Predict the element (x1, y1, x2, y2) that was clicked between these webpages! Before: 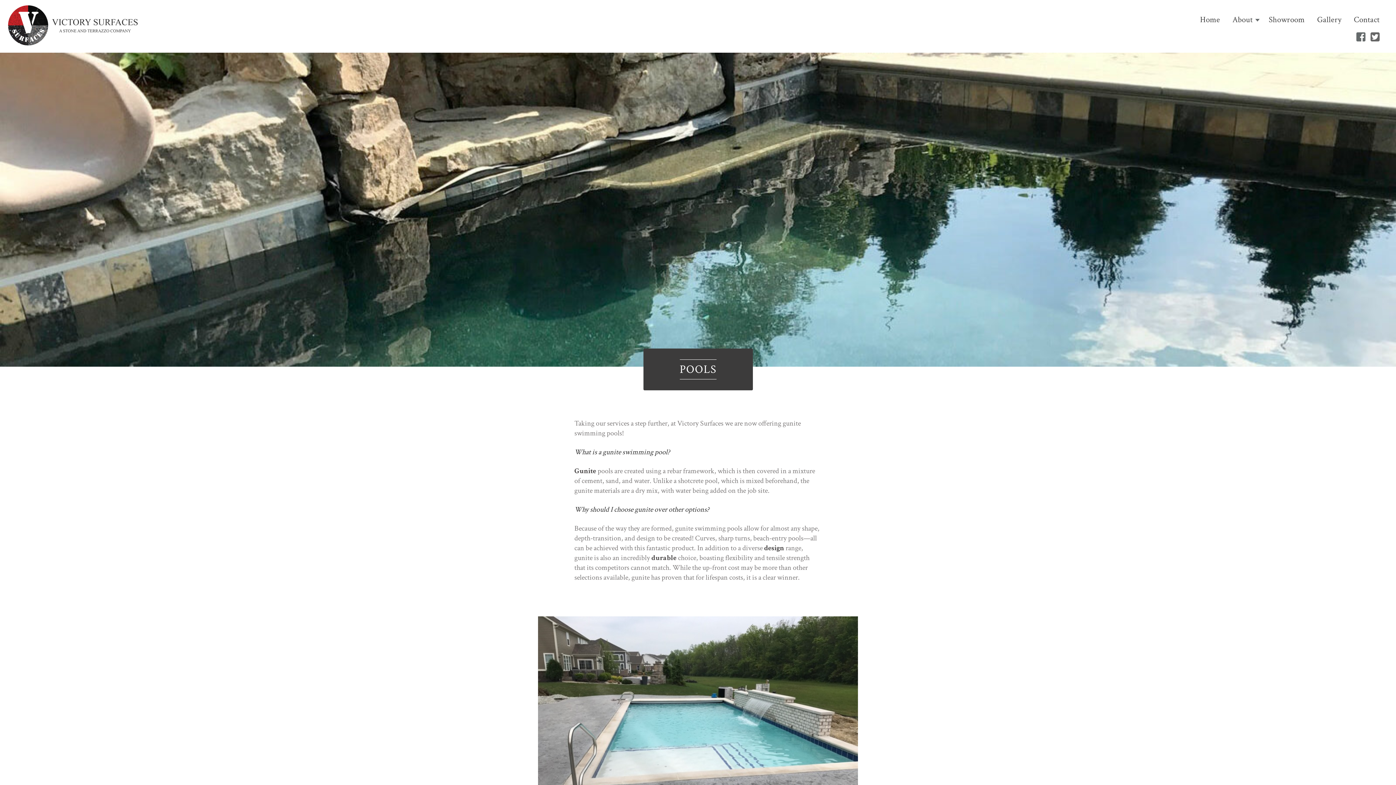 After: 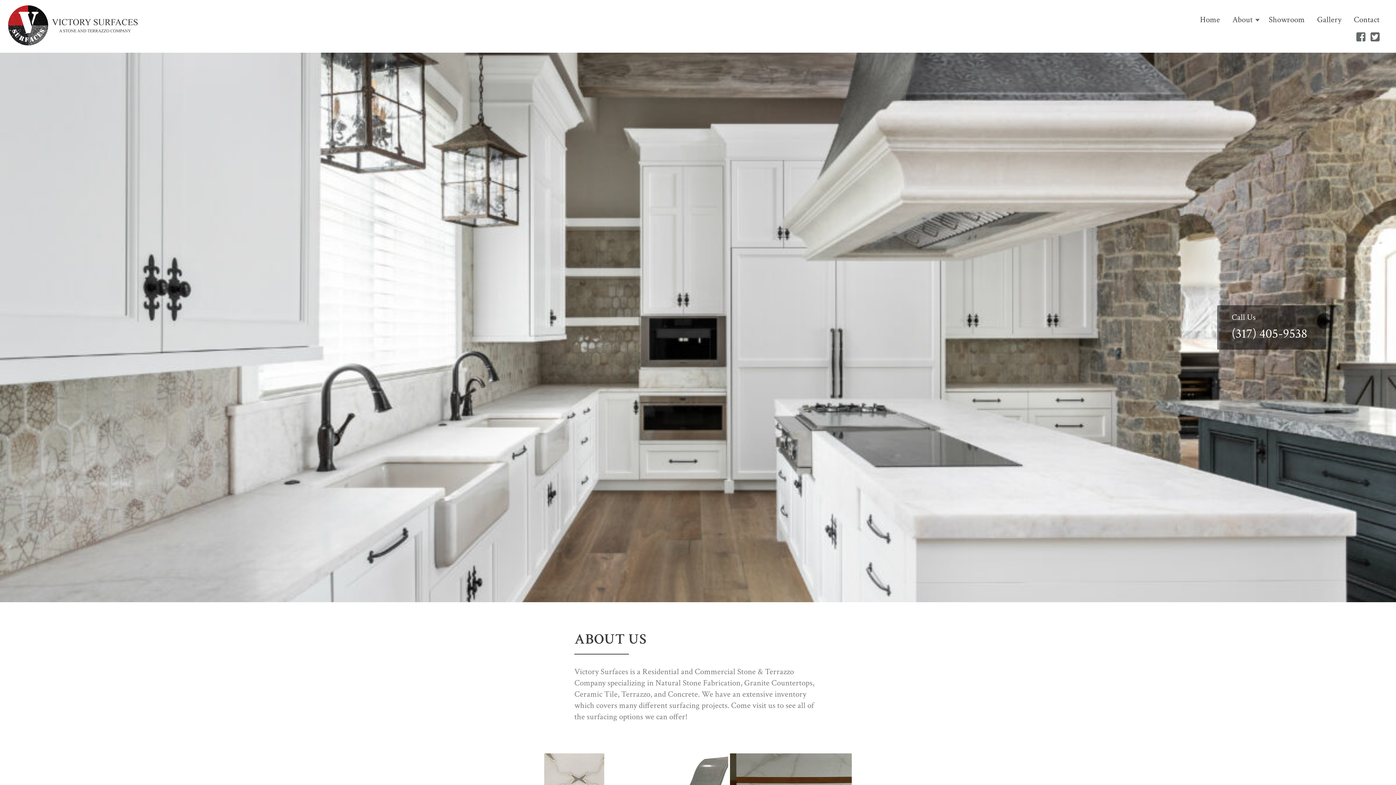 Action: bbox: (1194, 10, 1225, 28) label: Home